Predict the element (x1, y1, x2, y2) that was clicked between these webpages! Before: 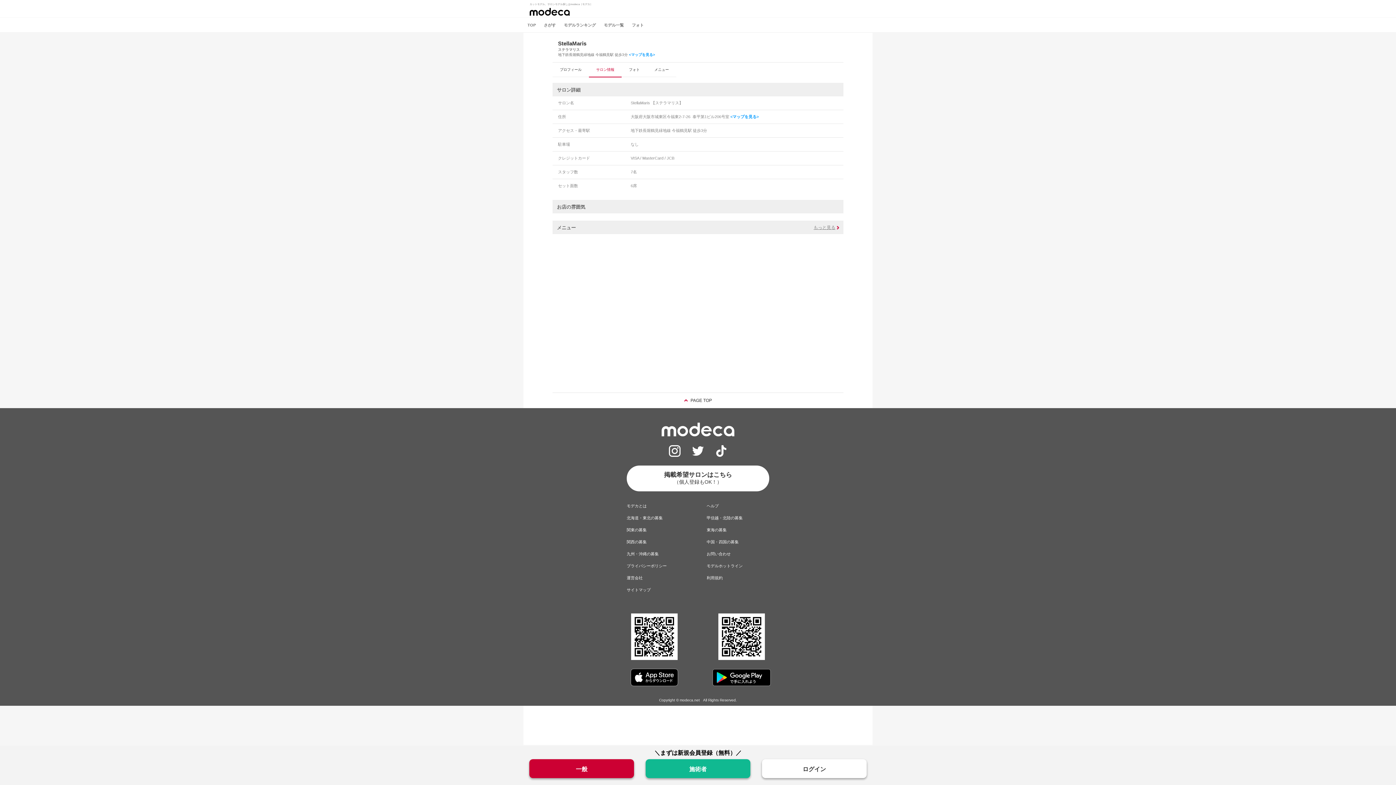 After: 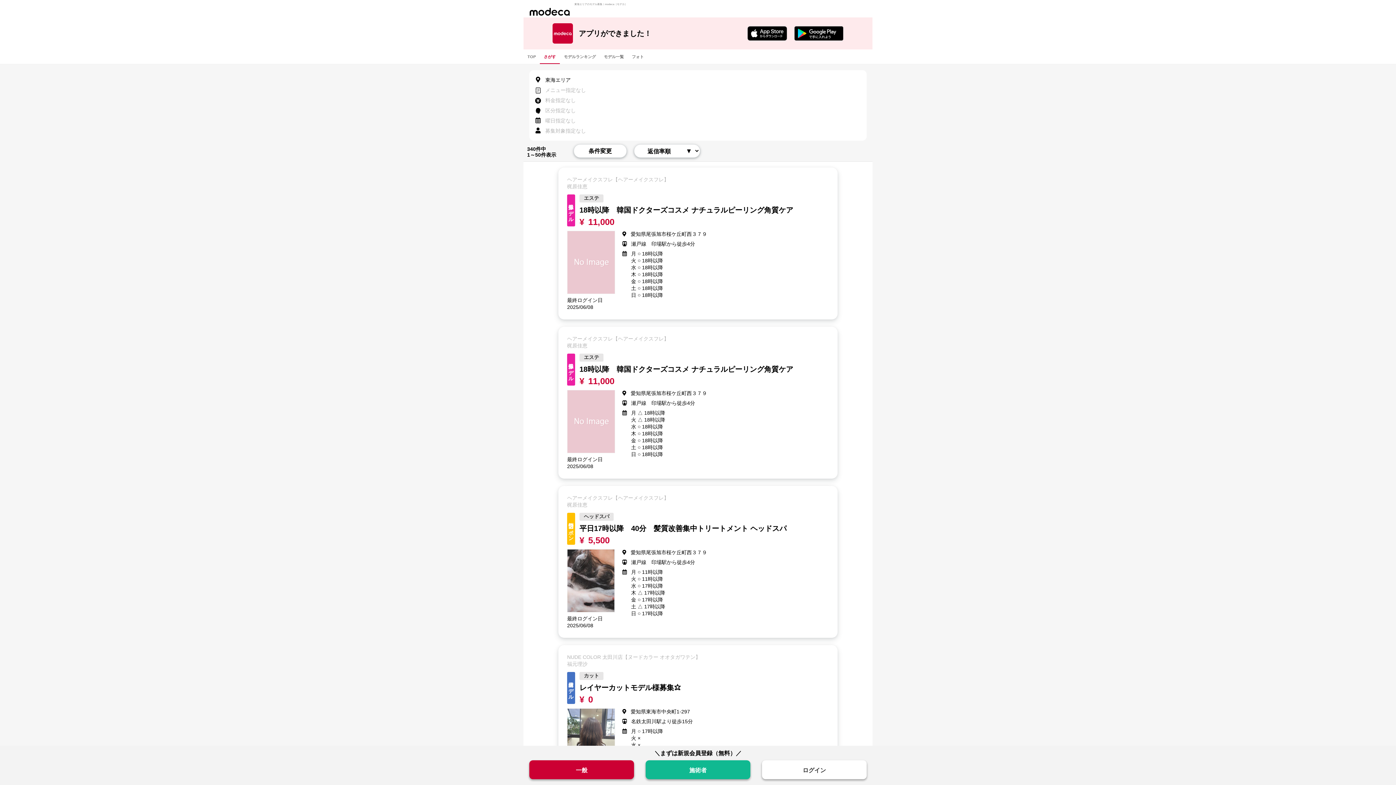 Action: label: 東海の募集 bbox: (698, 524, 778, 536)